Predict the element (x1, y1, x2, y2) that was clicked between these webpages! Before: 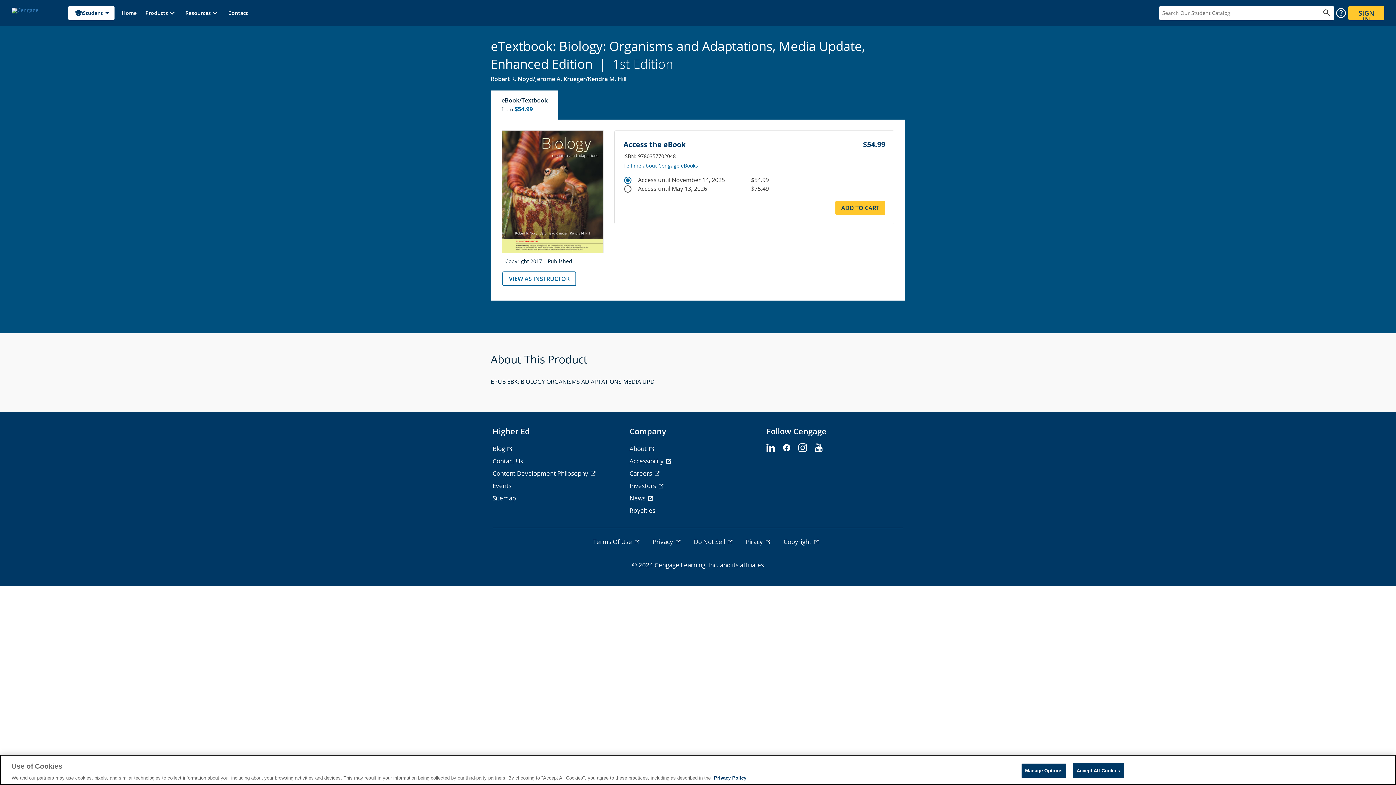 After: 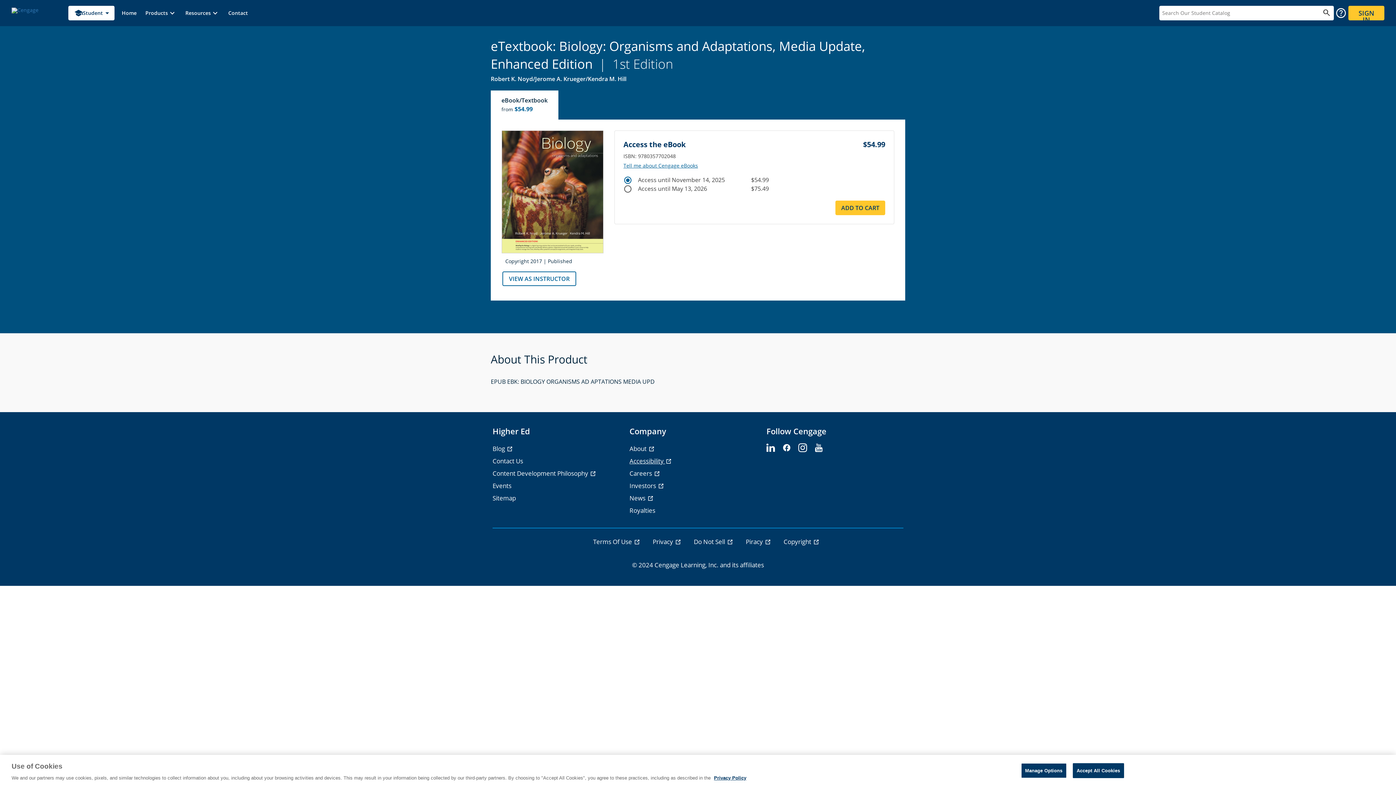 Action: bbox: (629, 456, 672, 465) label: Accessibility - opens in a new tab